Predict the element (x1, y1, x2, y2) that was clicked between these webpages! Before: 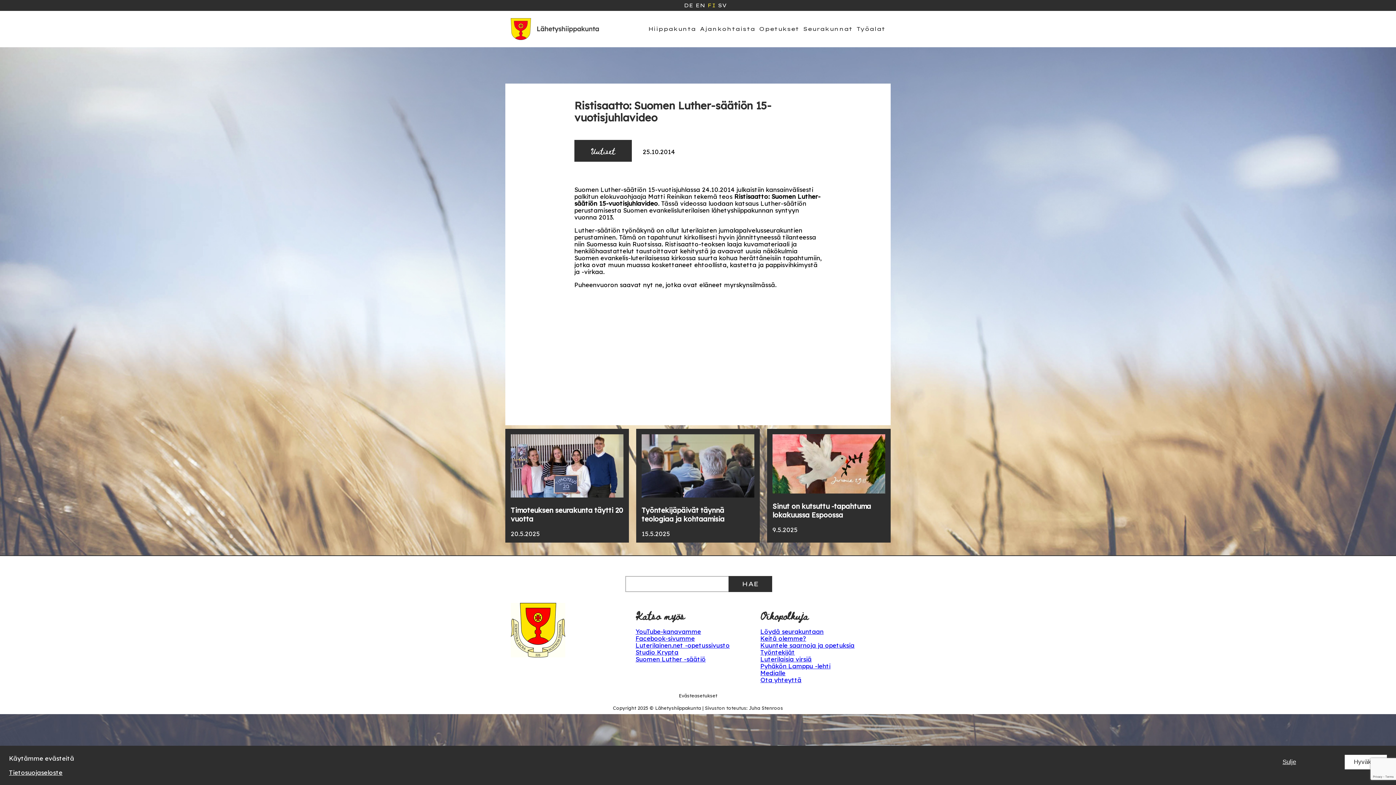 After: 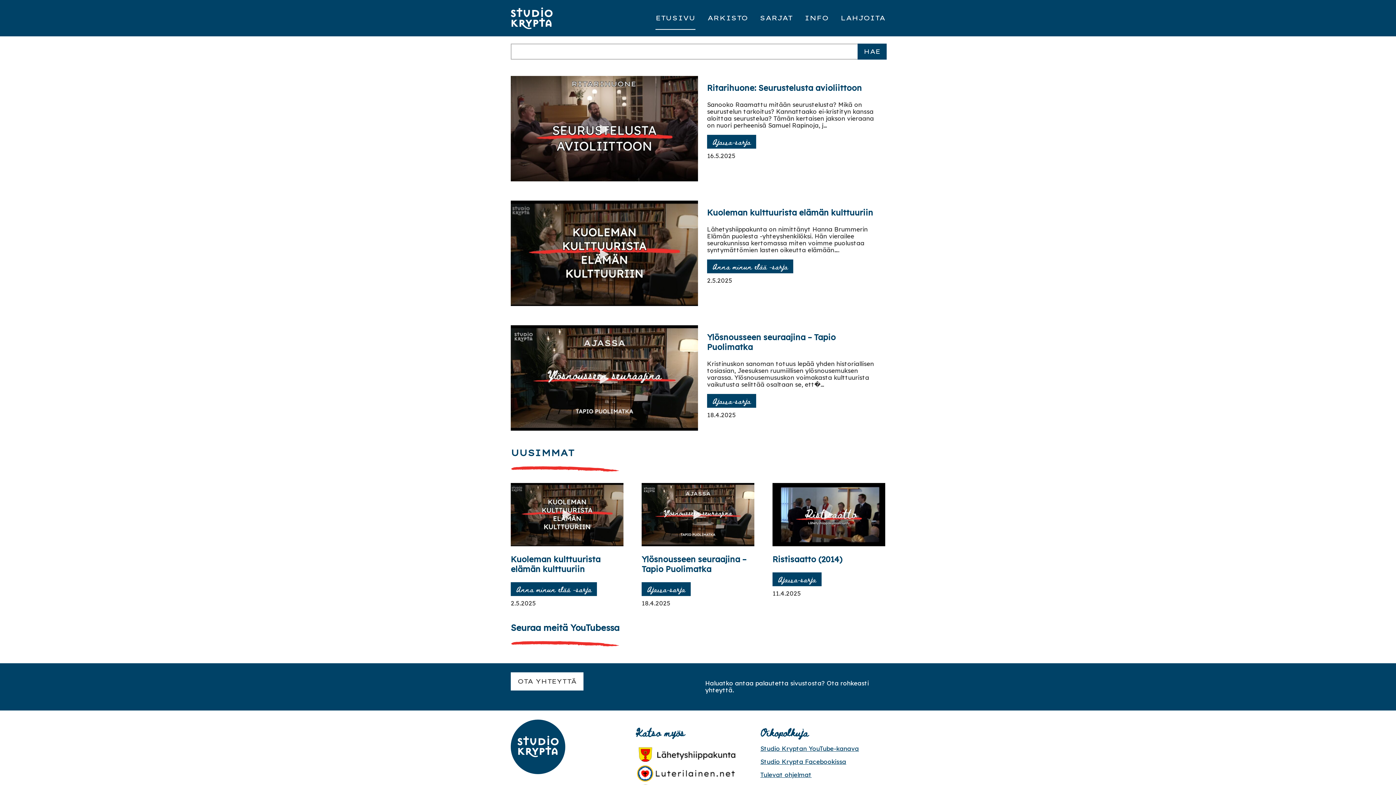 Action: bbox: (635, 648, 678, 656) label: Studio Krypta